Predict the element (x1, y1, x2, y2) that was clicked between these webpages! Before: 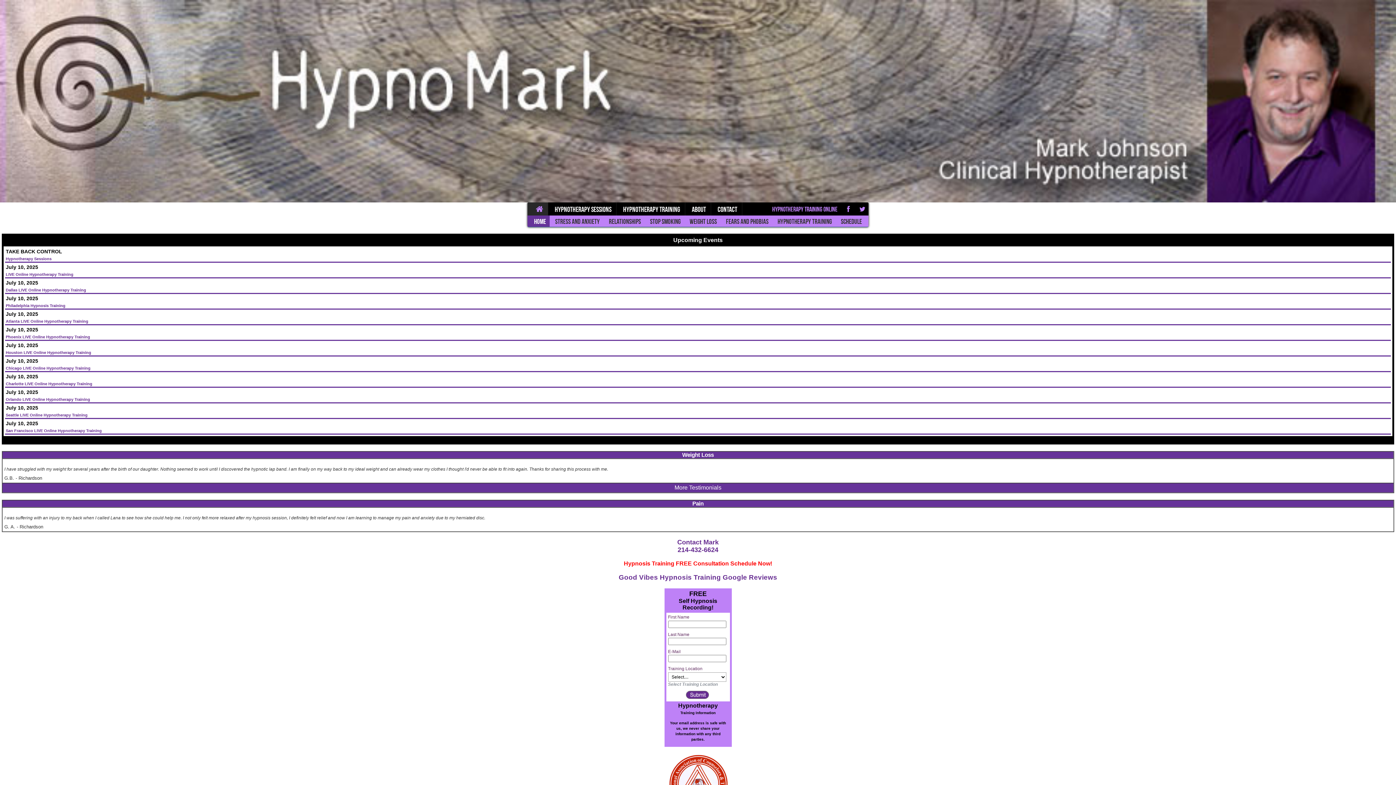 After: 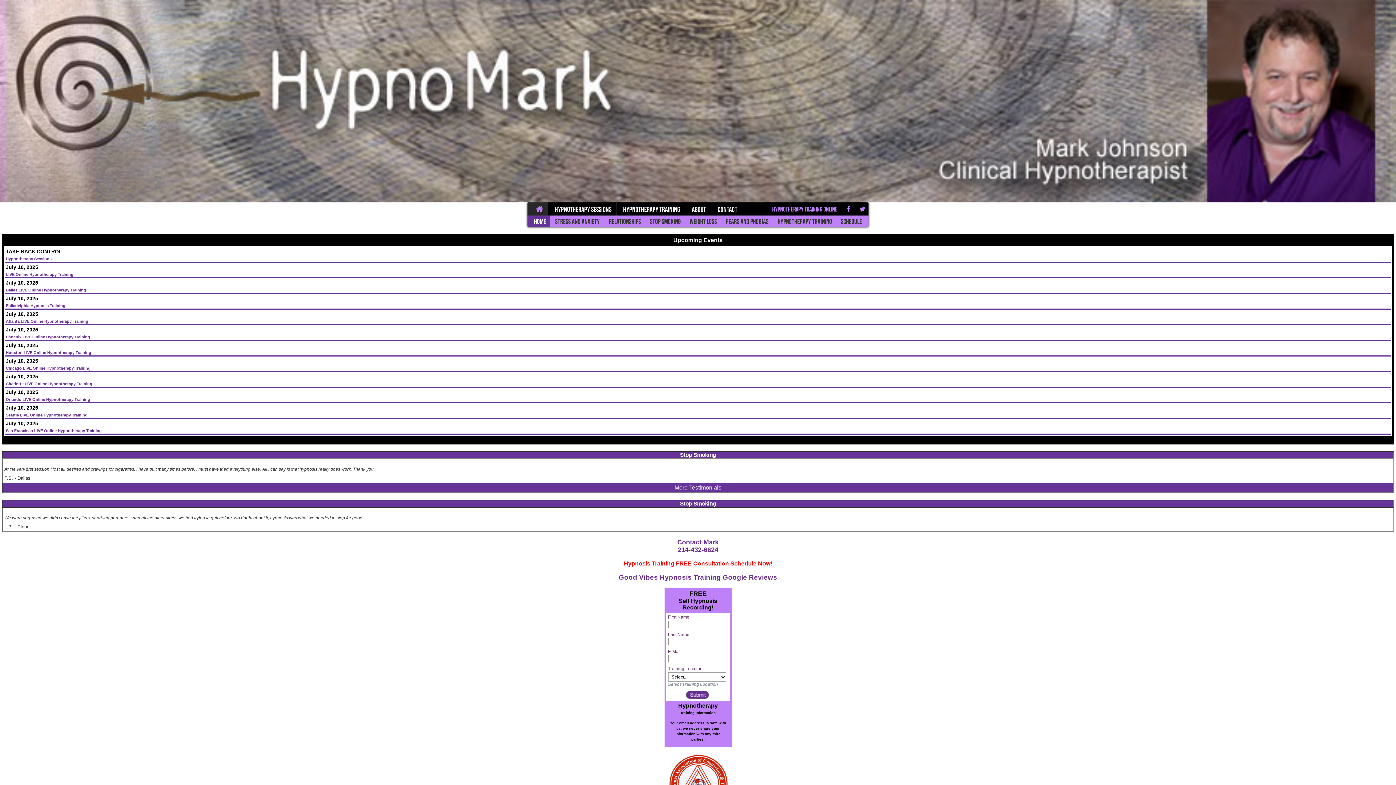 Action: label: Seattle LIVE Online Hypnotherapy Training bbox: (5, 413, 87, 417)